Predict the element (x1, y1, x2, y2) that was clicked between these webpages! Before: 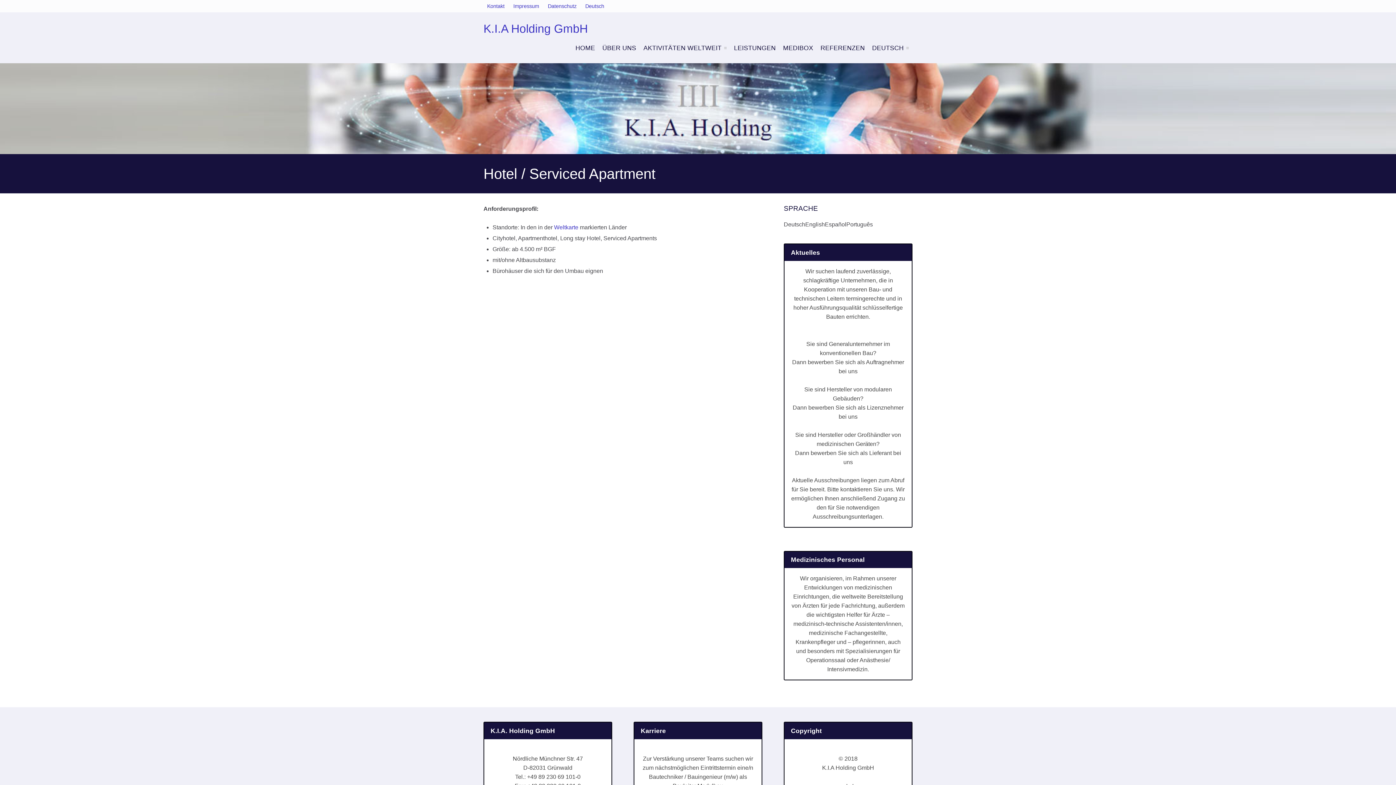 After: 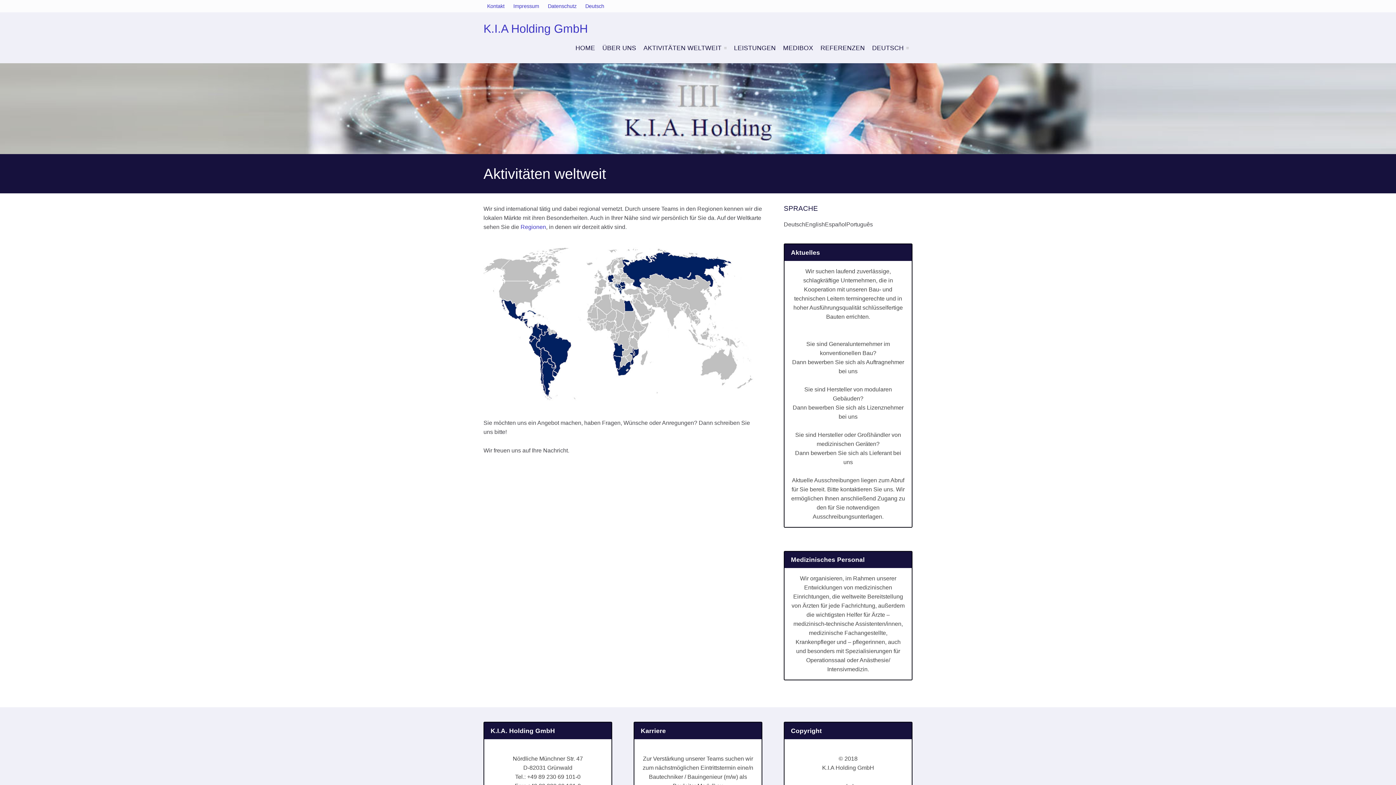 Action: label: Weltkarte bbox: (554, 224, 578, 230)